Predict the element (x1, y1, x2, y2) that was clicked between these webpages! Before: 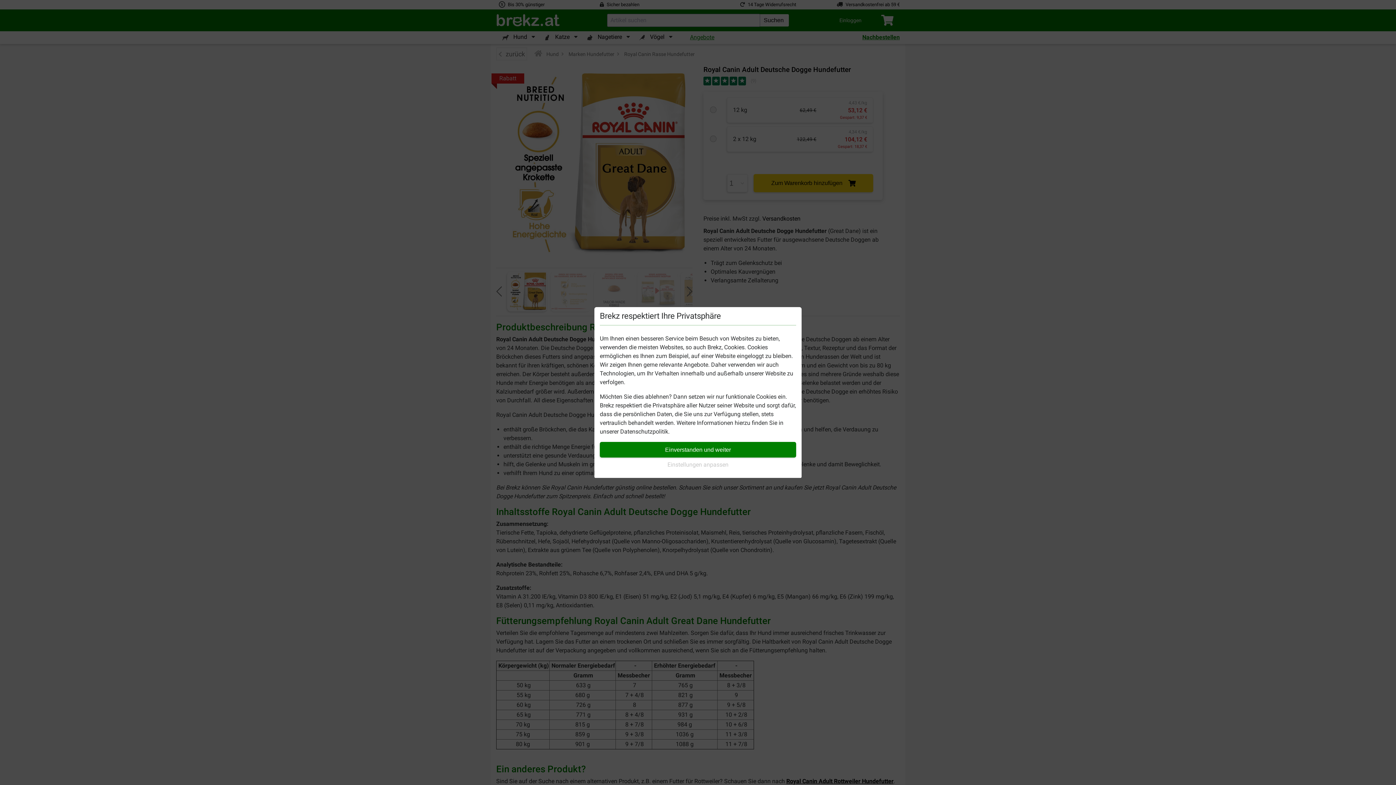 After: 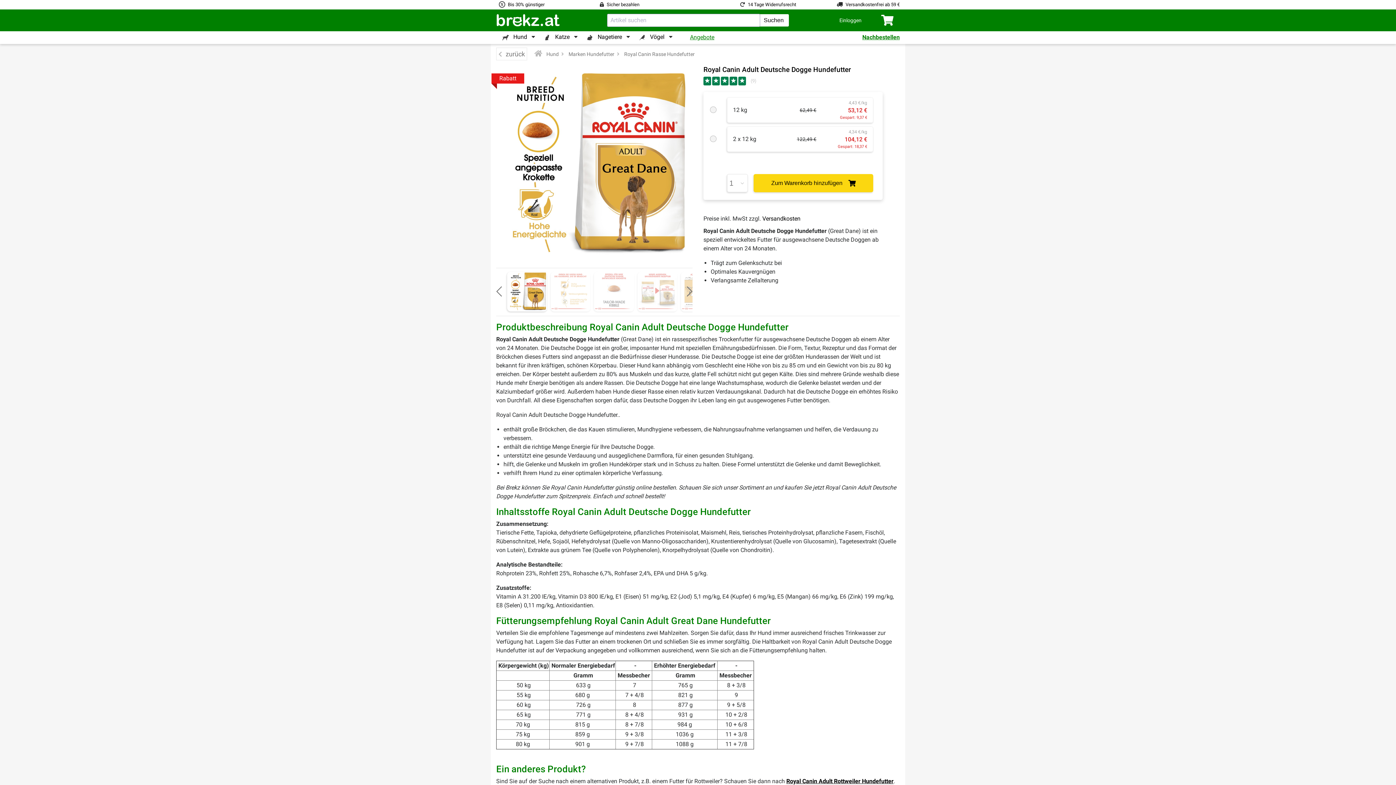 Action: label: Einverstanden und weiter bbox: (600, 442, 796, 457)